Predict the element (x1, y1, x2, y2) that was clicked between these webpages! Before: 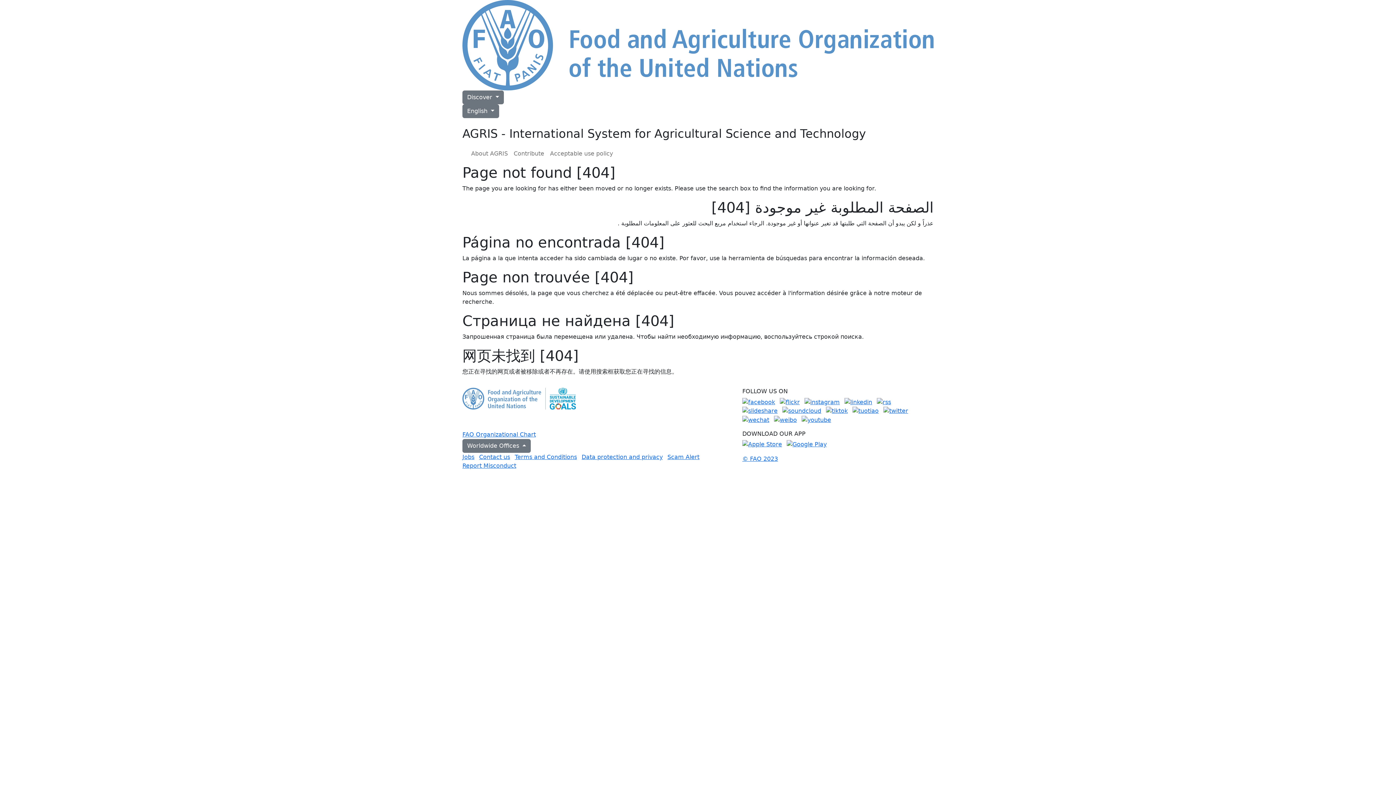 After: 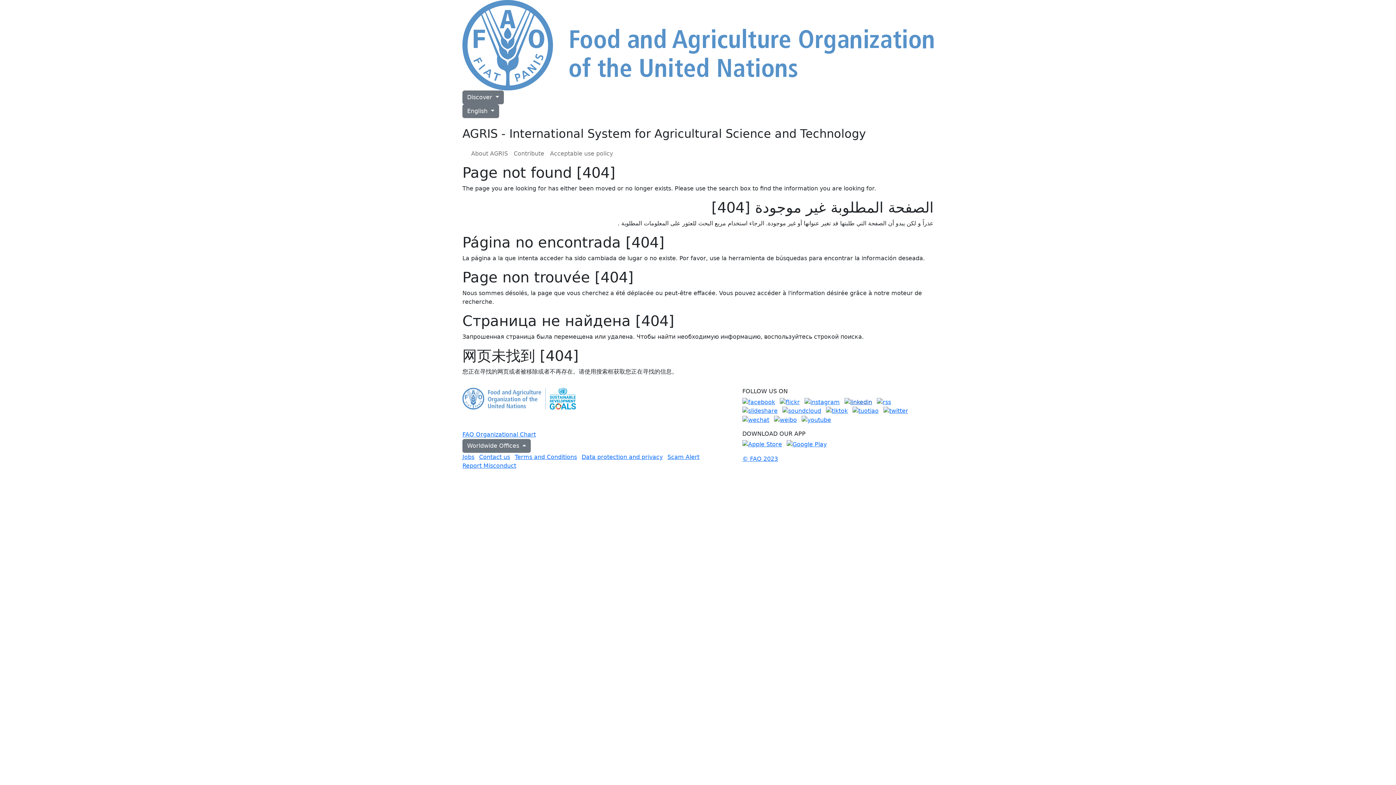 Action: bbox: (844, 398, 872, 405)